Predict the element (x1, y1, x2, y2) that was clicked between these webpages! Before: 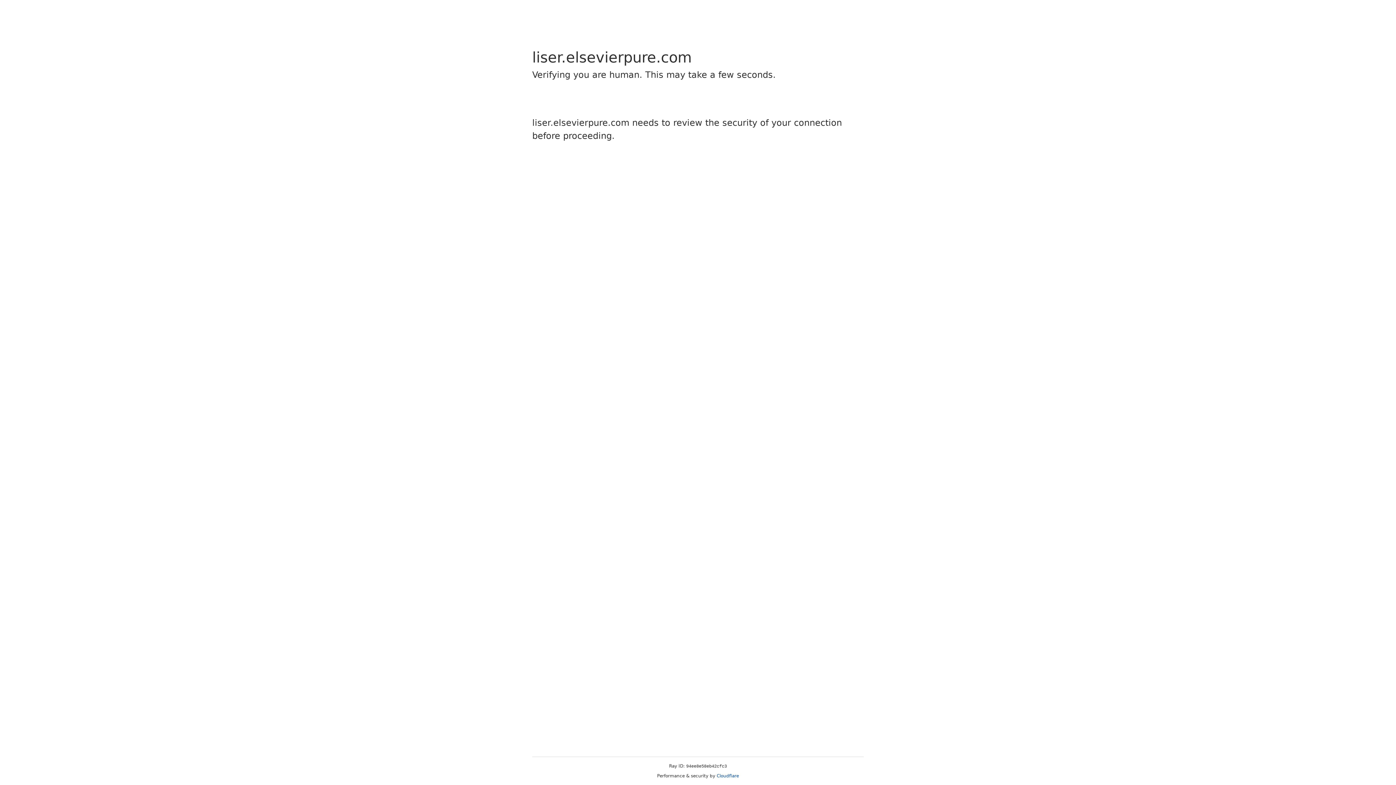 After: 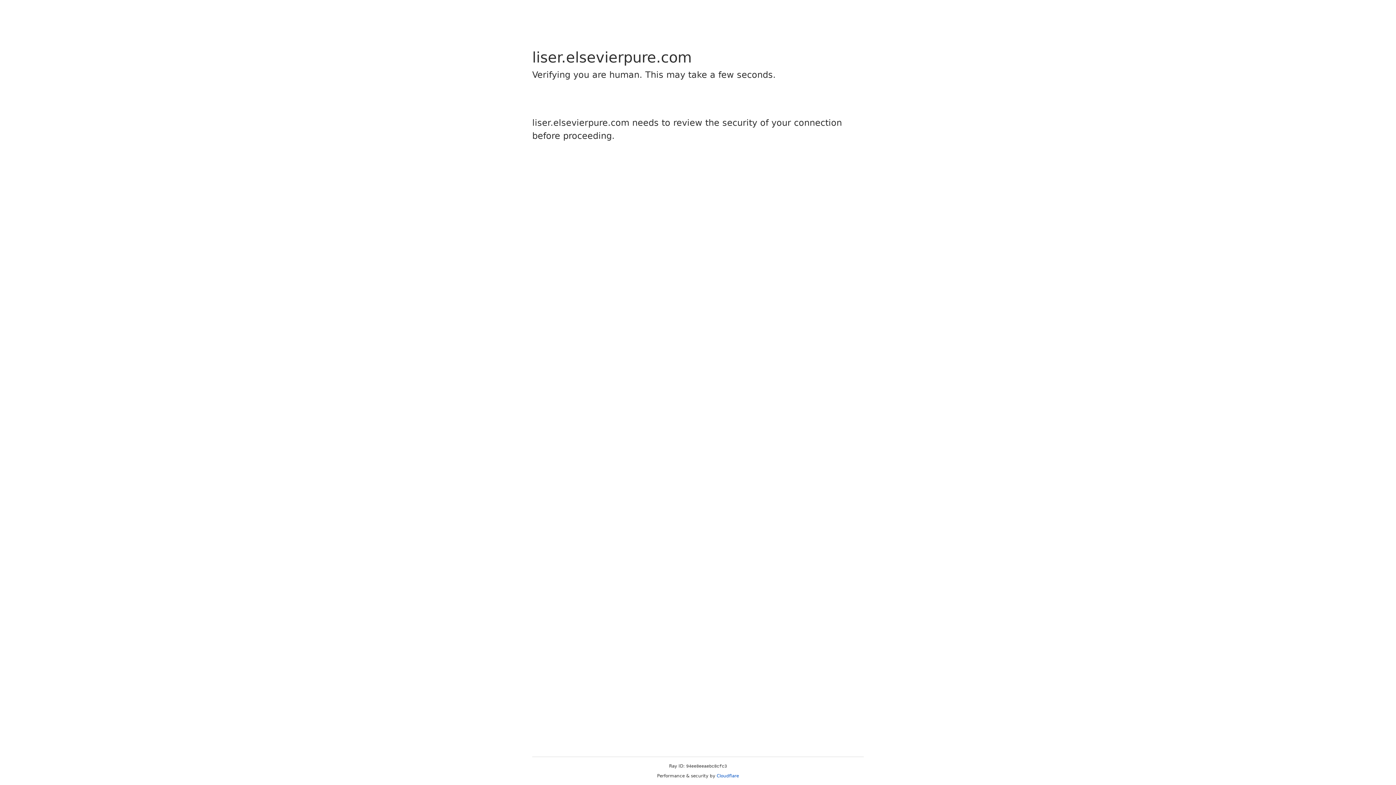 Action: bbox: (716, 773, 739, 778) label: Cloudflare